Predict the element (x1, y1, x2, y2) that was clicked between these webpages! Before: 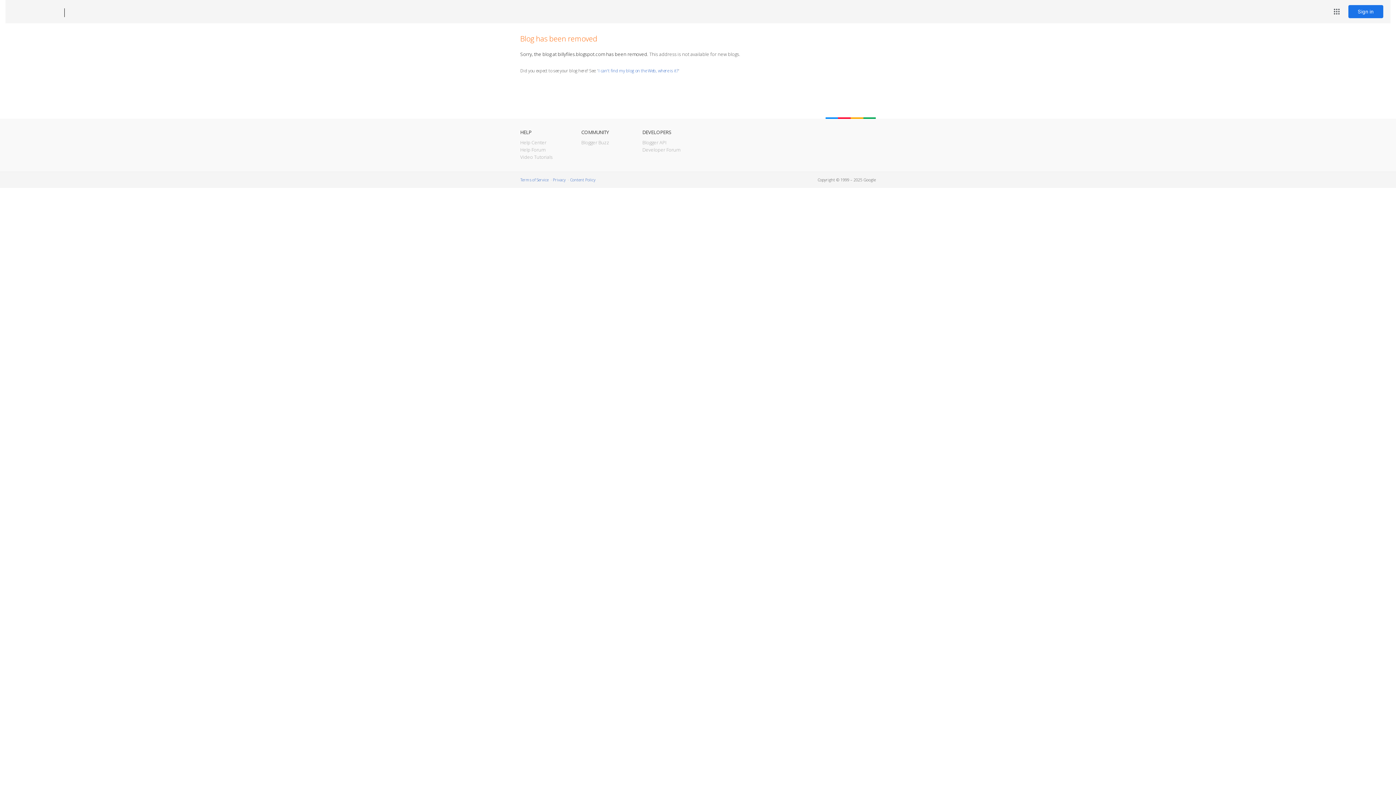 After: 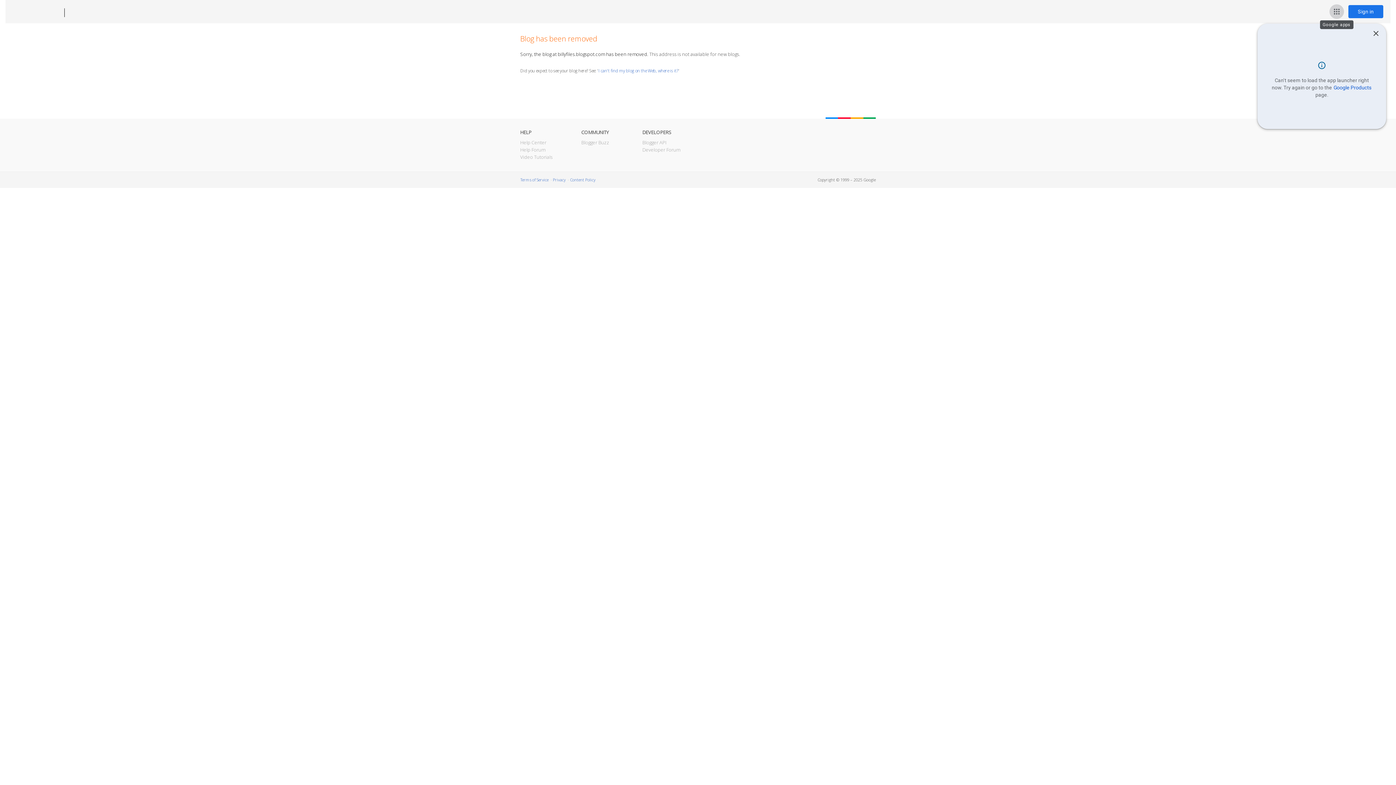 Action: label: Google apps bbox: (1329, 4, 1344, 18)